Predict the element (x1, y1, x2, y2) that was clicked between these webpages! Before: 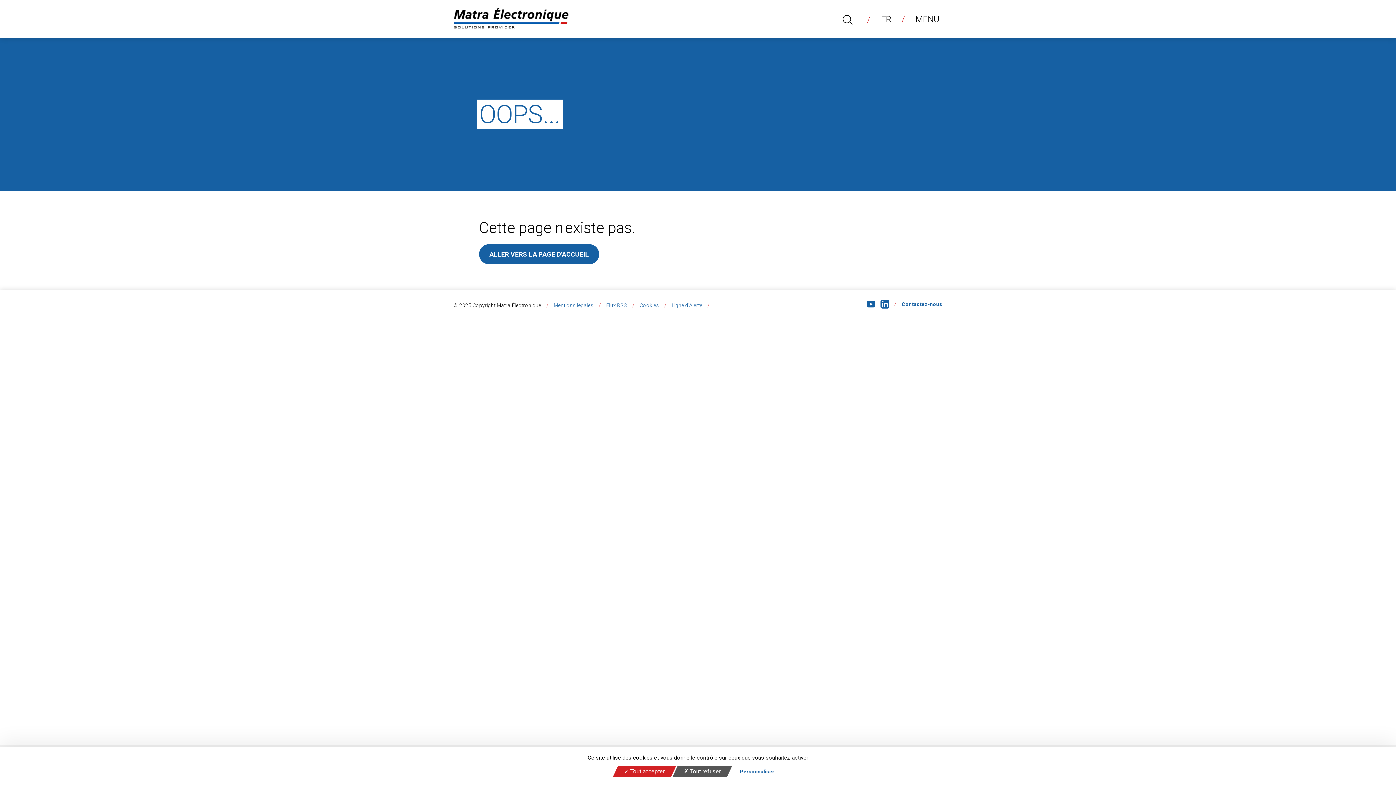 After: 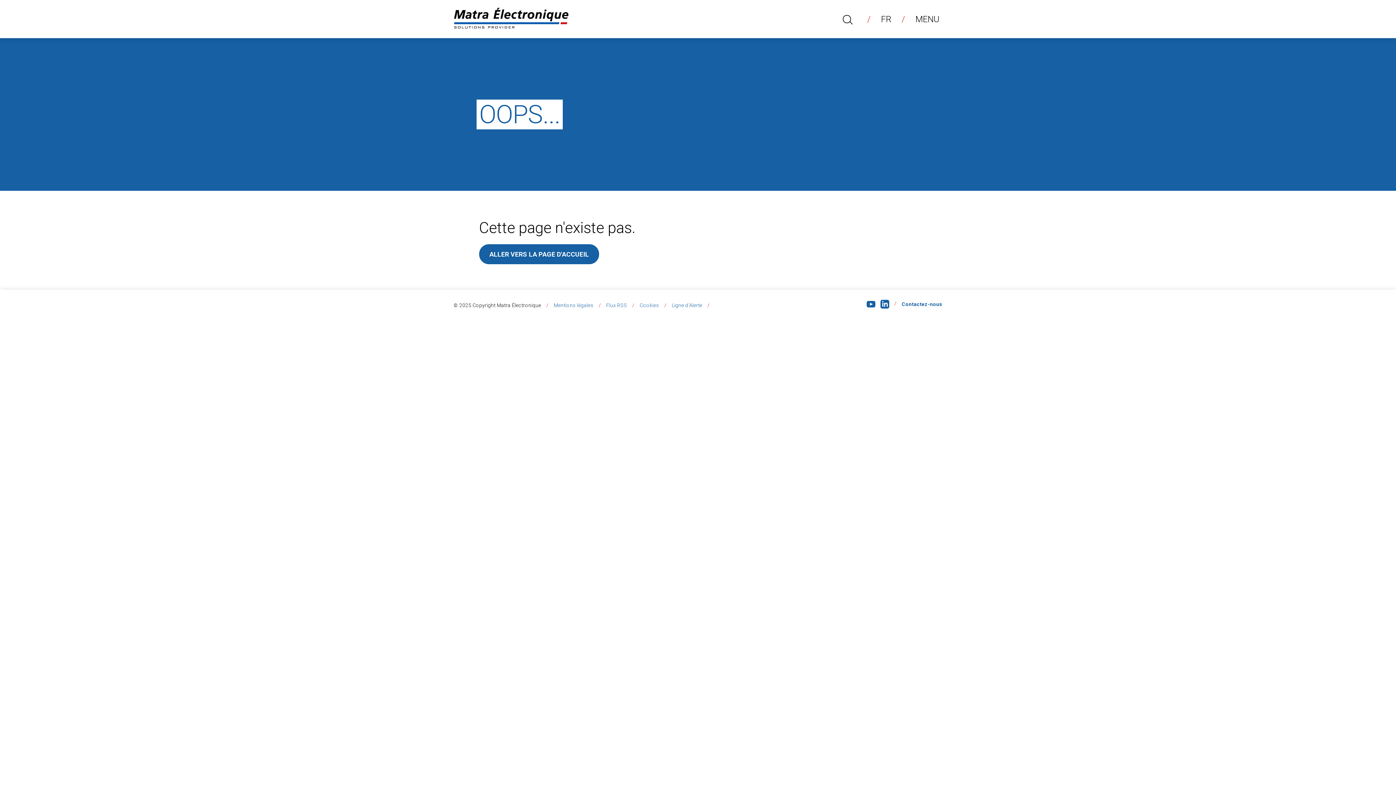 Action: label:  Tout accepter bbox: (620, 766, 668, 777)